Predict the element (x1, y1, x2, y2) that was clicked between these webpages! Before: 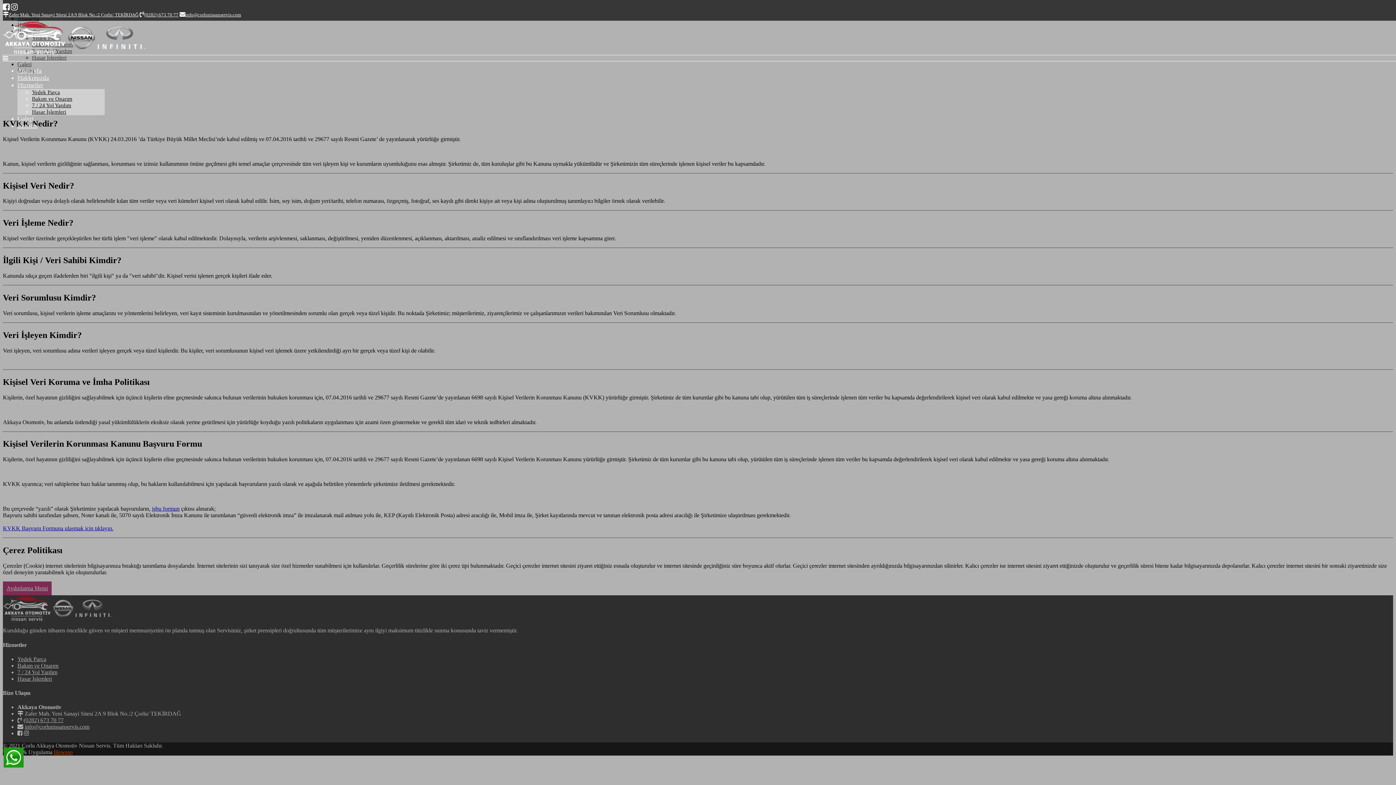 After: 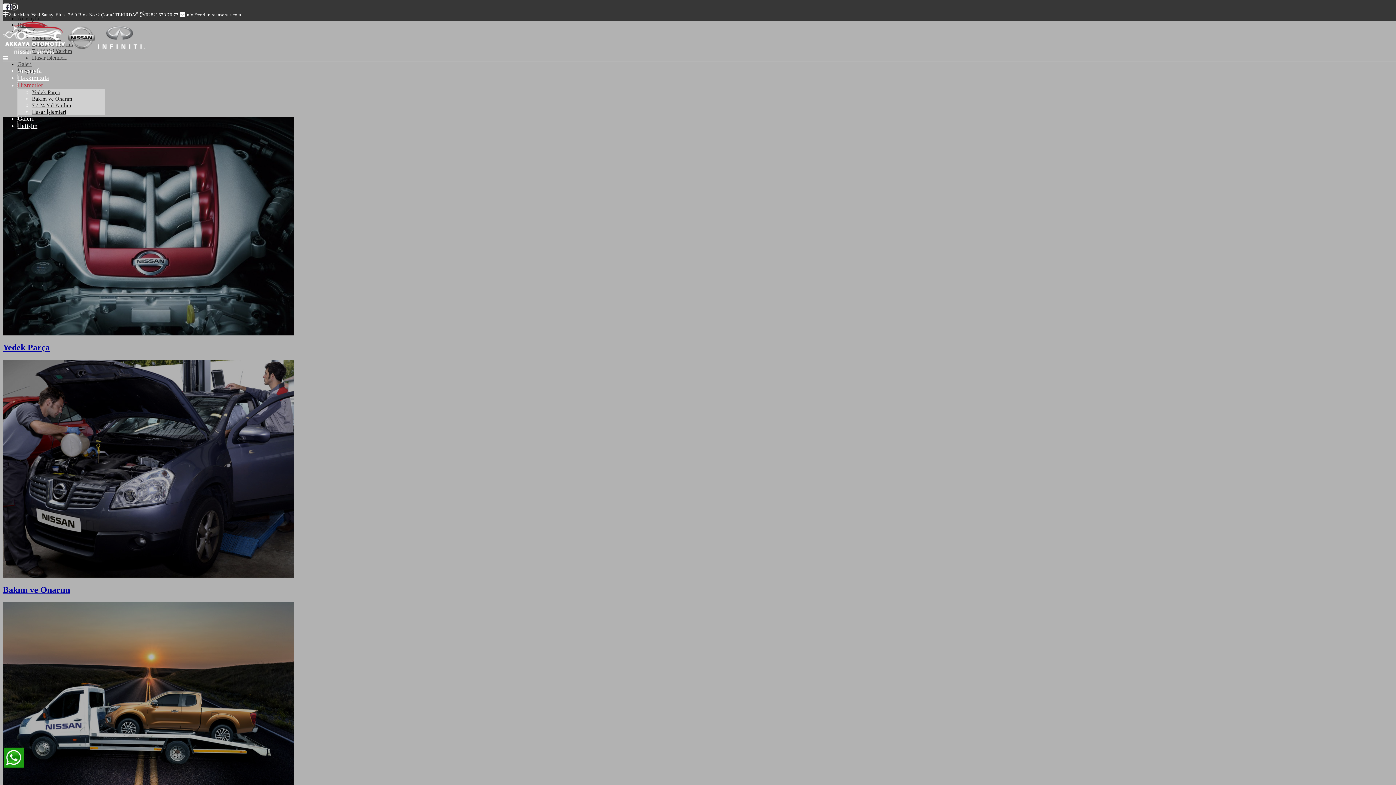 Action: label: Hizmetler bbox: (17, 81, 43, 88)